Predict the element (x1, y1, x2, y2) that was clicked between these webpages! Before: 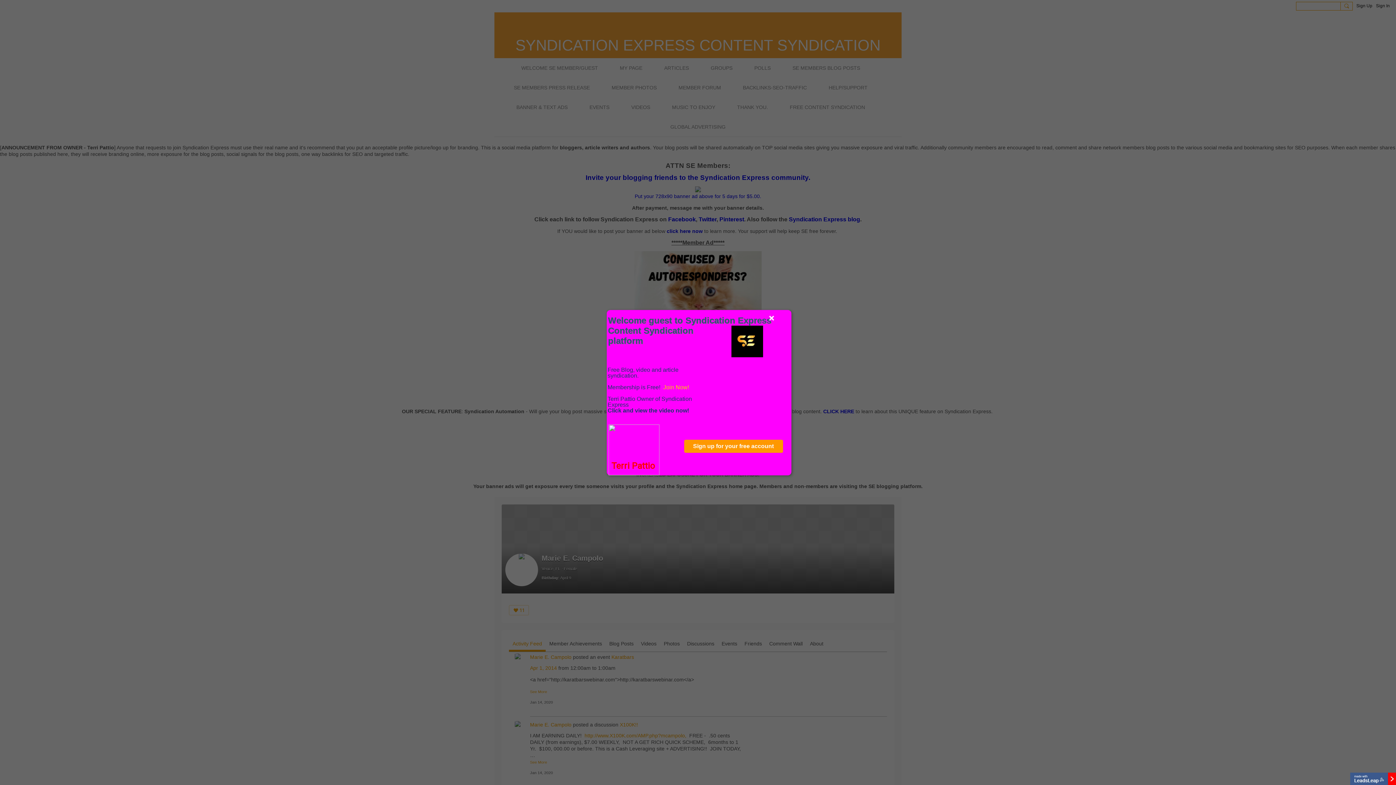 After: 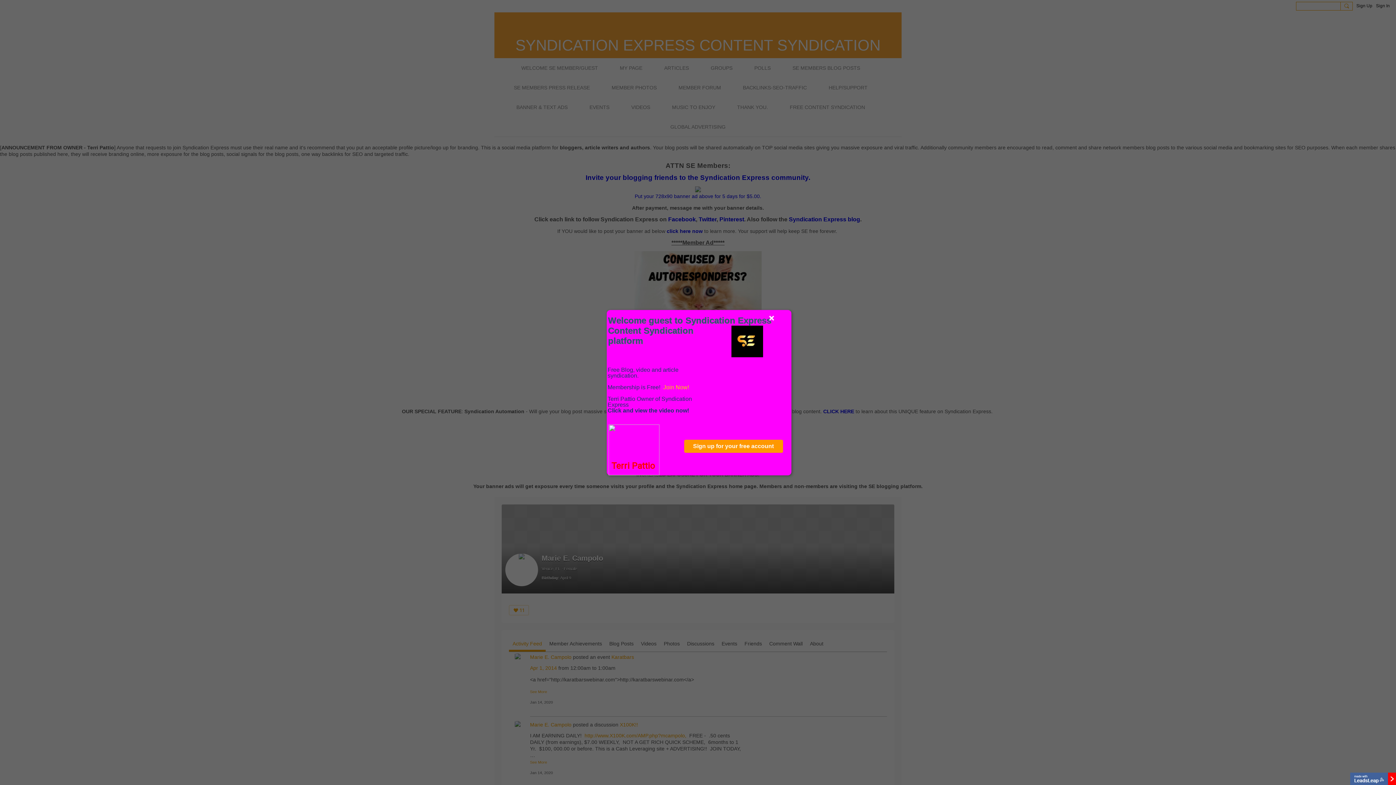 Action: bbox: (1350, 773, 1396, 785)